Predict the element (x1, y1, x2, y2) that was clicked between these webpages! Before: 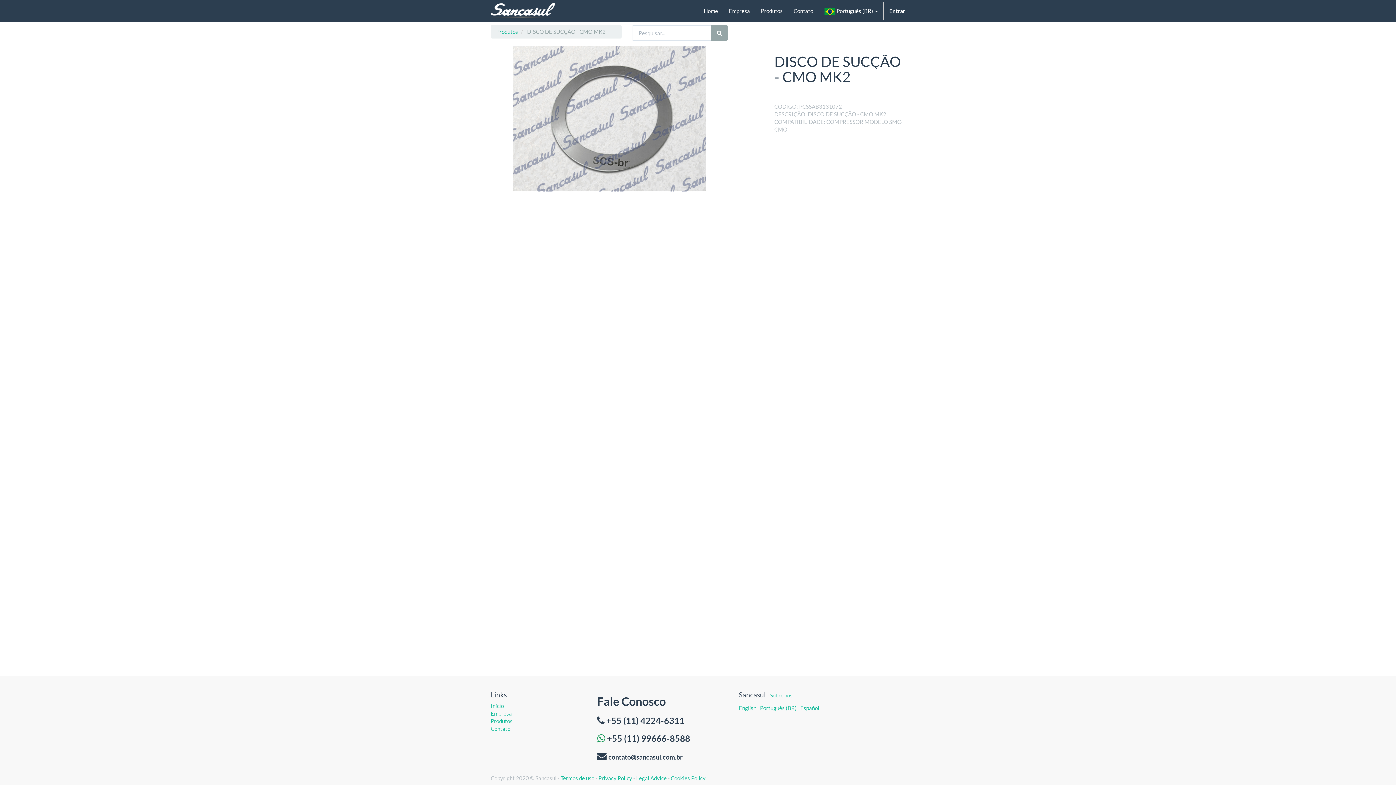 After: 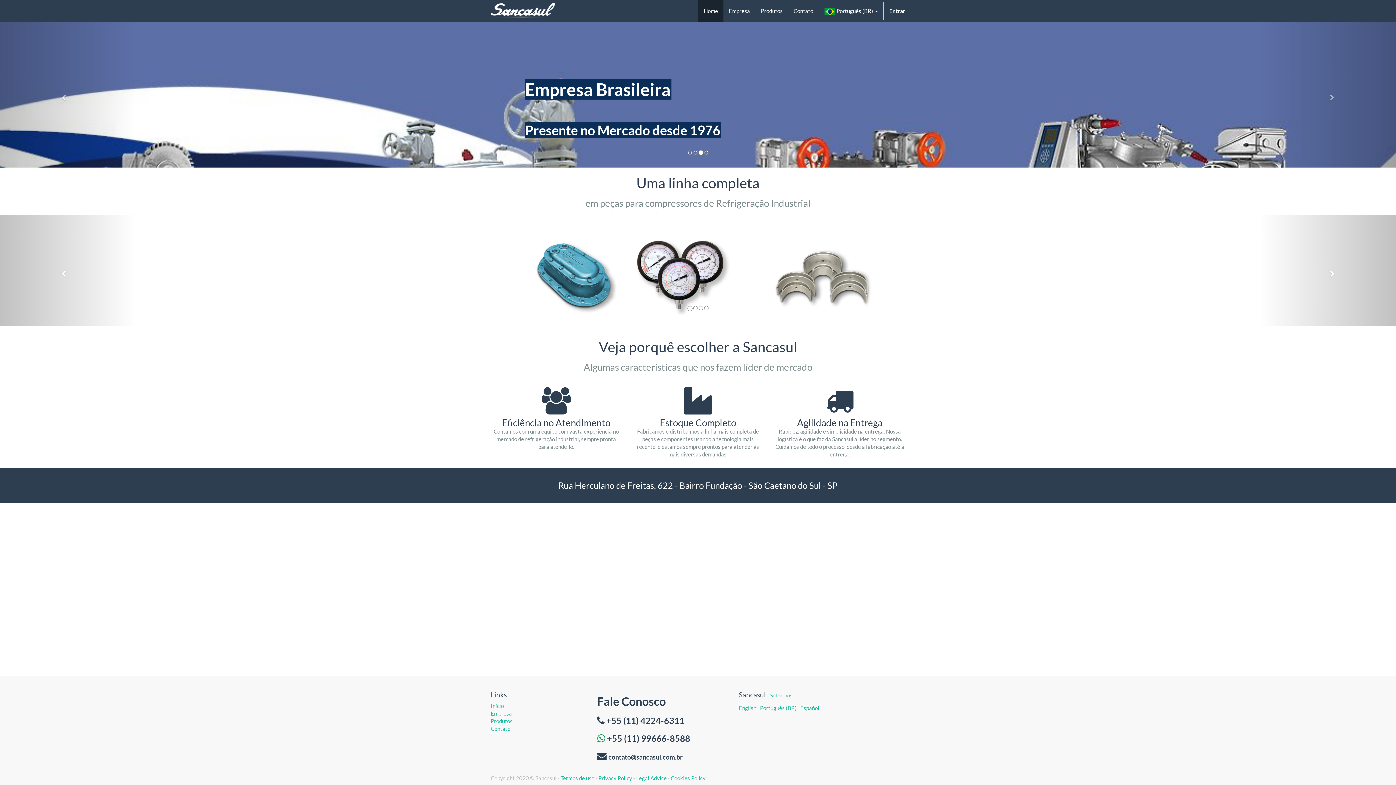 Action: bbox: (698, 0, 723, 21) label: Home